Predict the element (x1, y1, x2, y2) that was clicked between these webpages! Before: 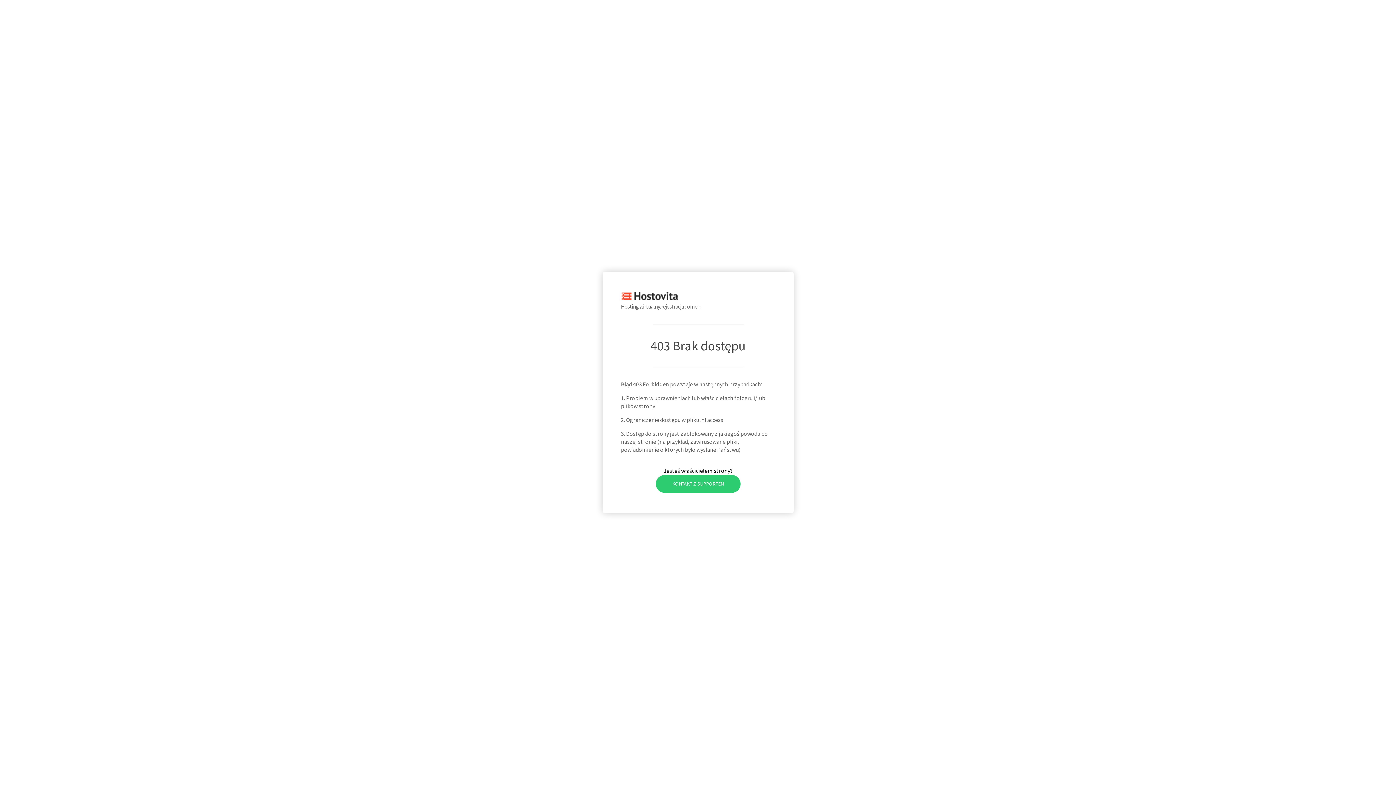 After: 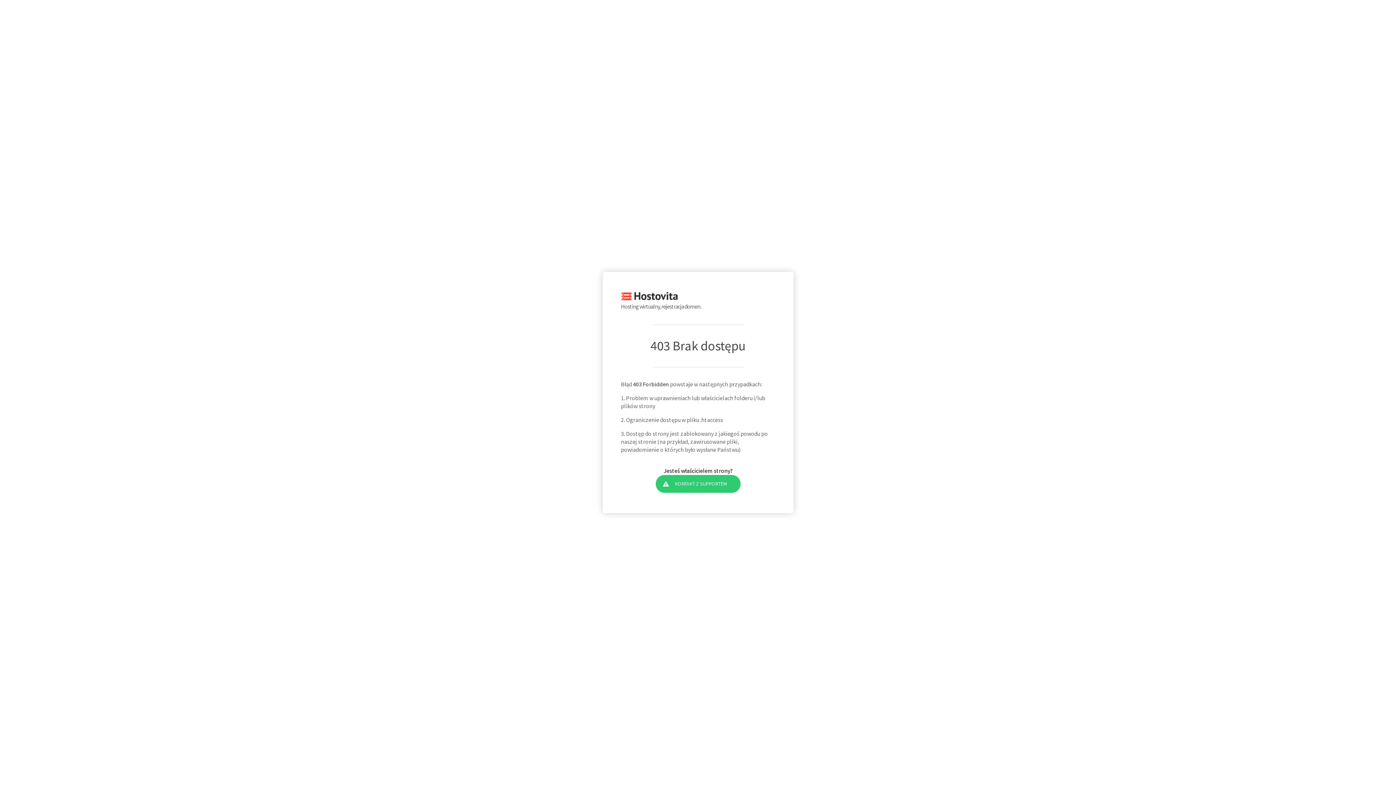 Action: bbox: (655, 475, 740, 492) label: KONTAKT Z SUPPORTEM